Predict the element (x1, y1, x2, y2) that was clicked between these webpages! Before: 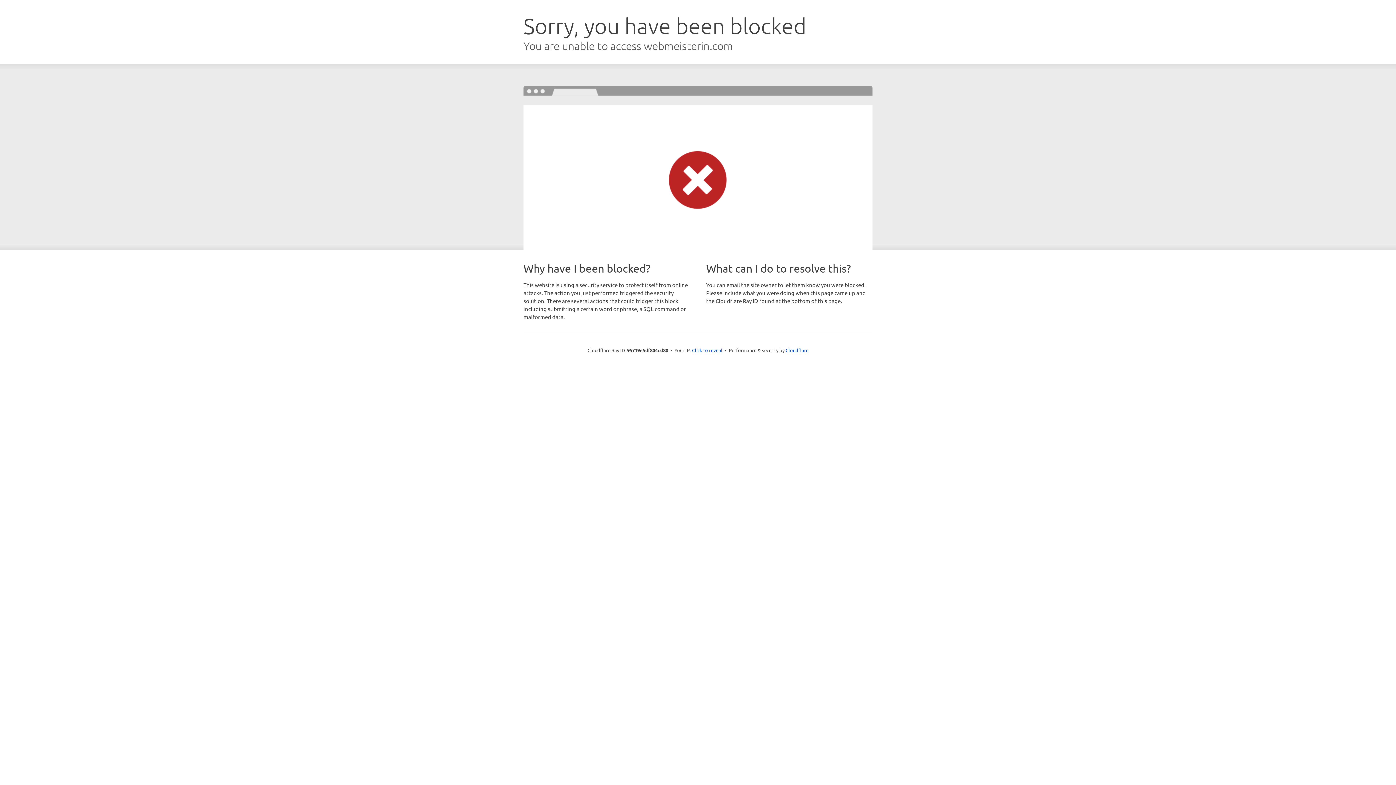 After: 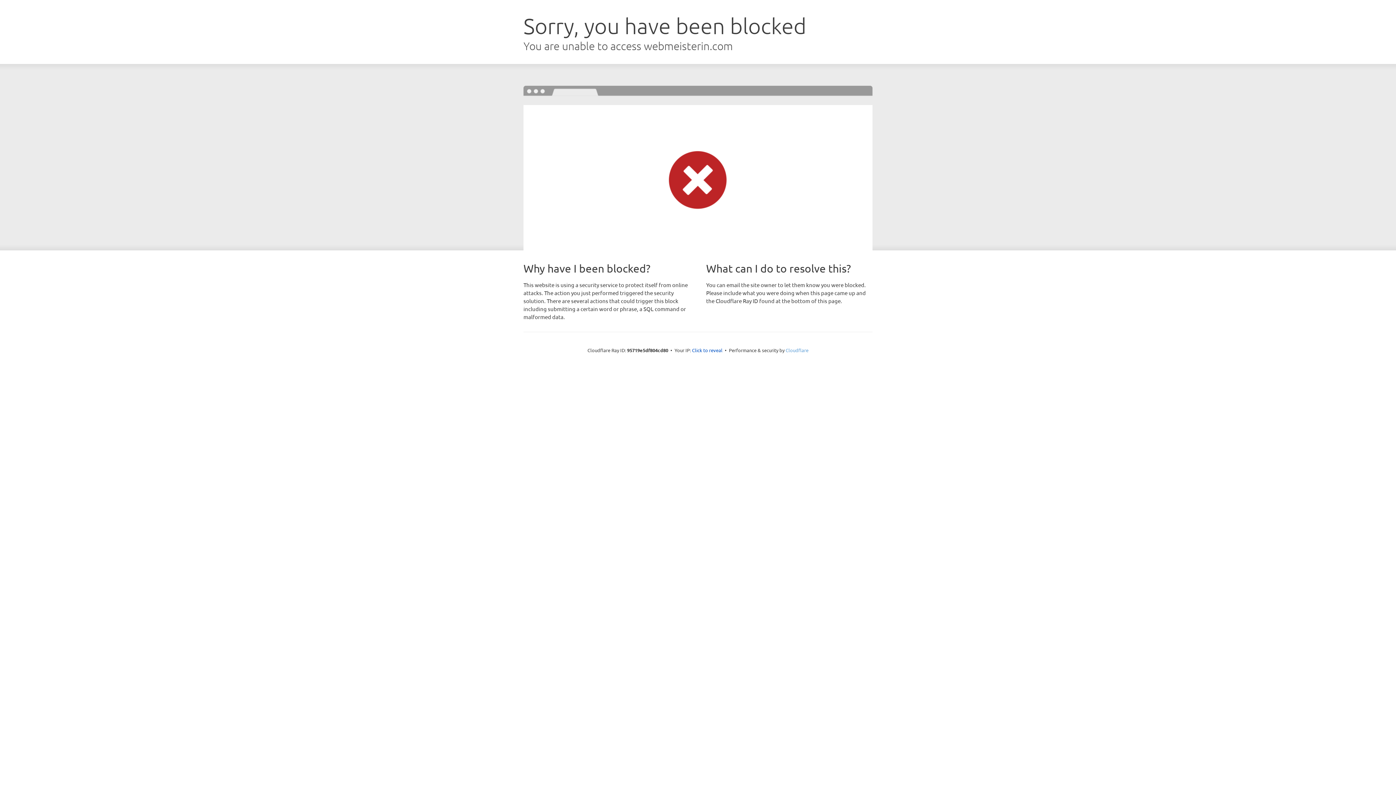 Action: label: Cloudflare bbox: (785, 347, 808, 353)